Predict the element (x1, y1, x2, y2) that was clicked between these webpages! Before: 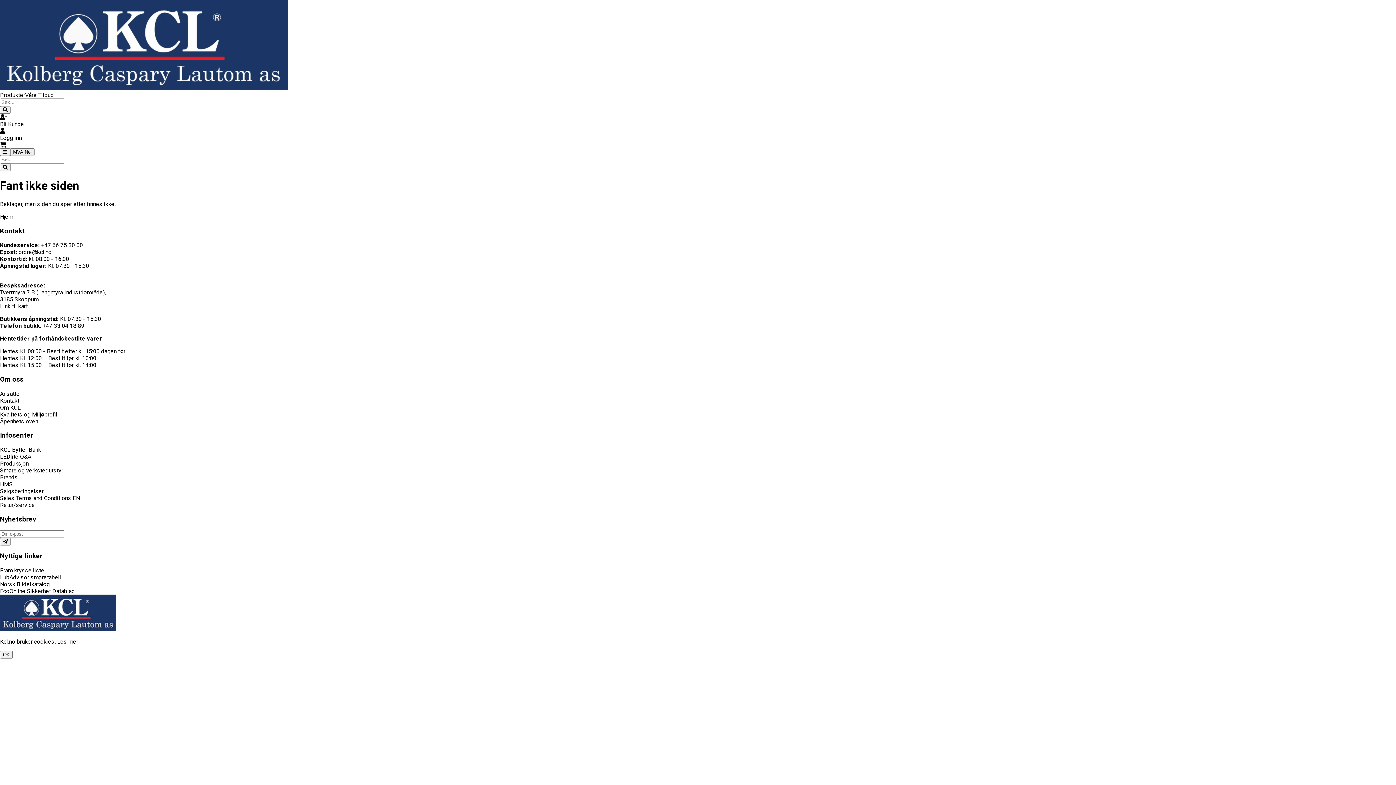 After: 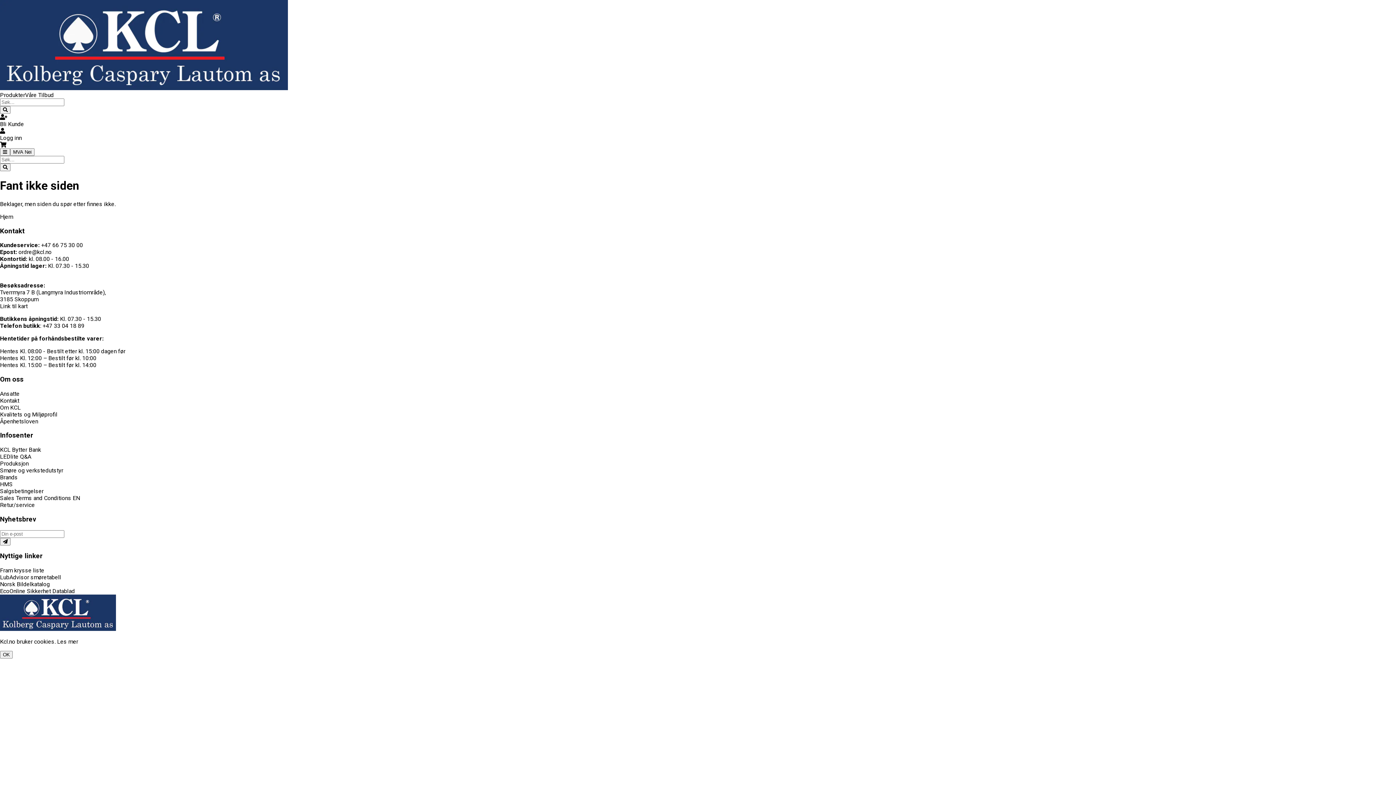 Action: bbox: (0, 303, 27, 309) label: Link til kart